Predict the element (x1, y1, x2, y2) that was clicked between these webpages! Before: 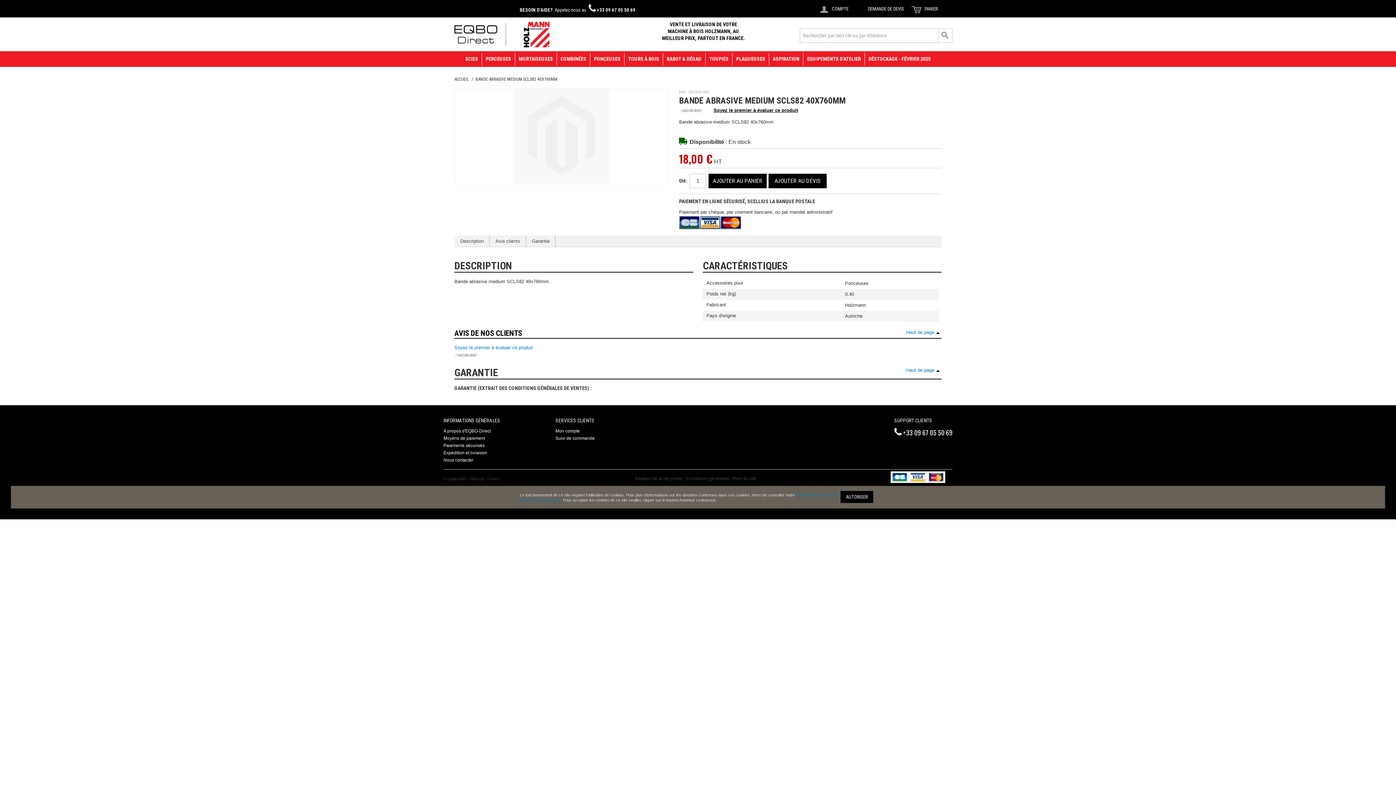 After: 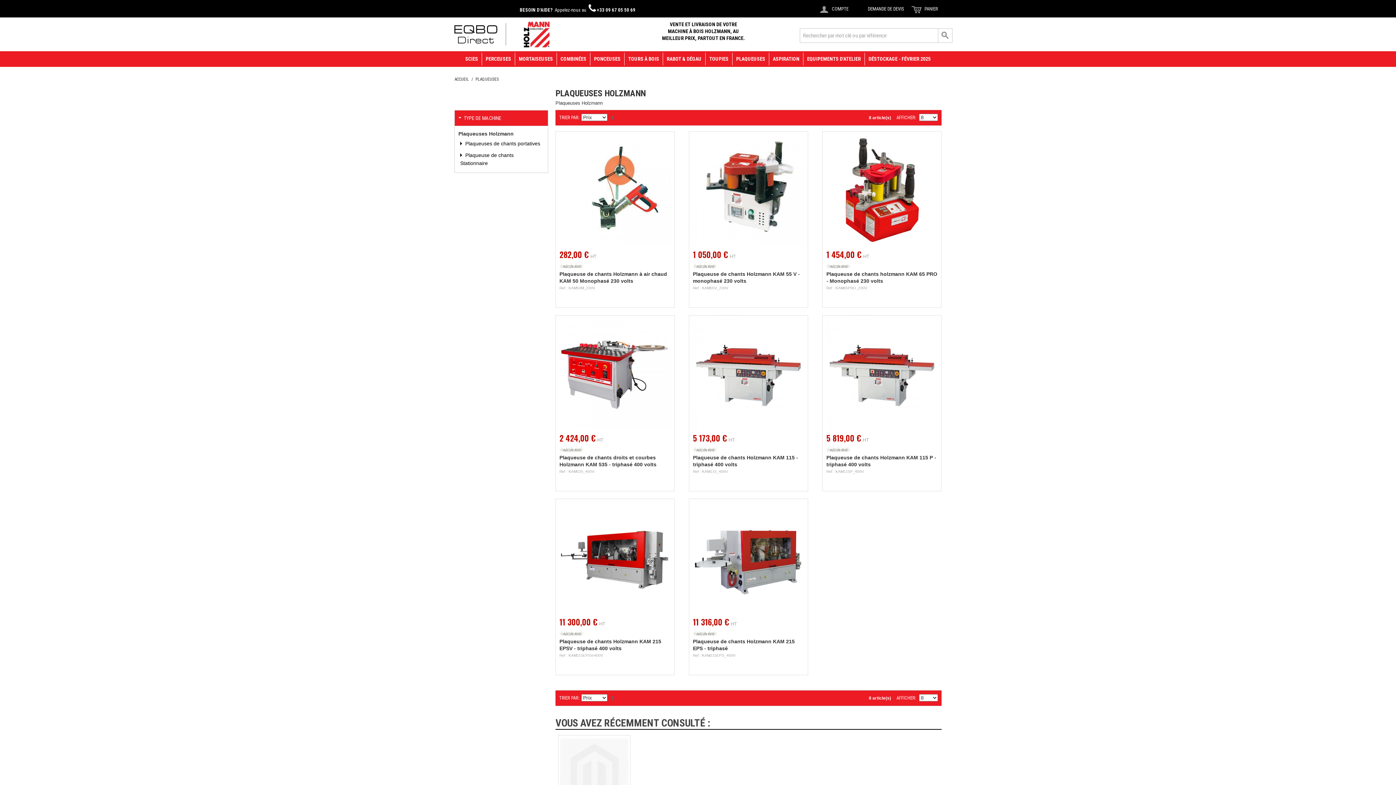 Action: label: PLAQUEUSES bbox: (732, 52, 769, 65)